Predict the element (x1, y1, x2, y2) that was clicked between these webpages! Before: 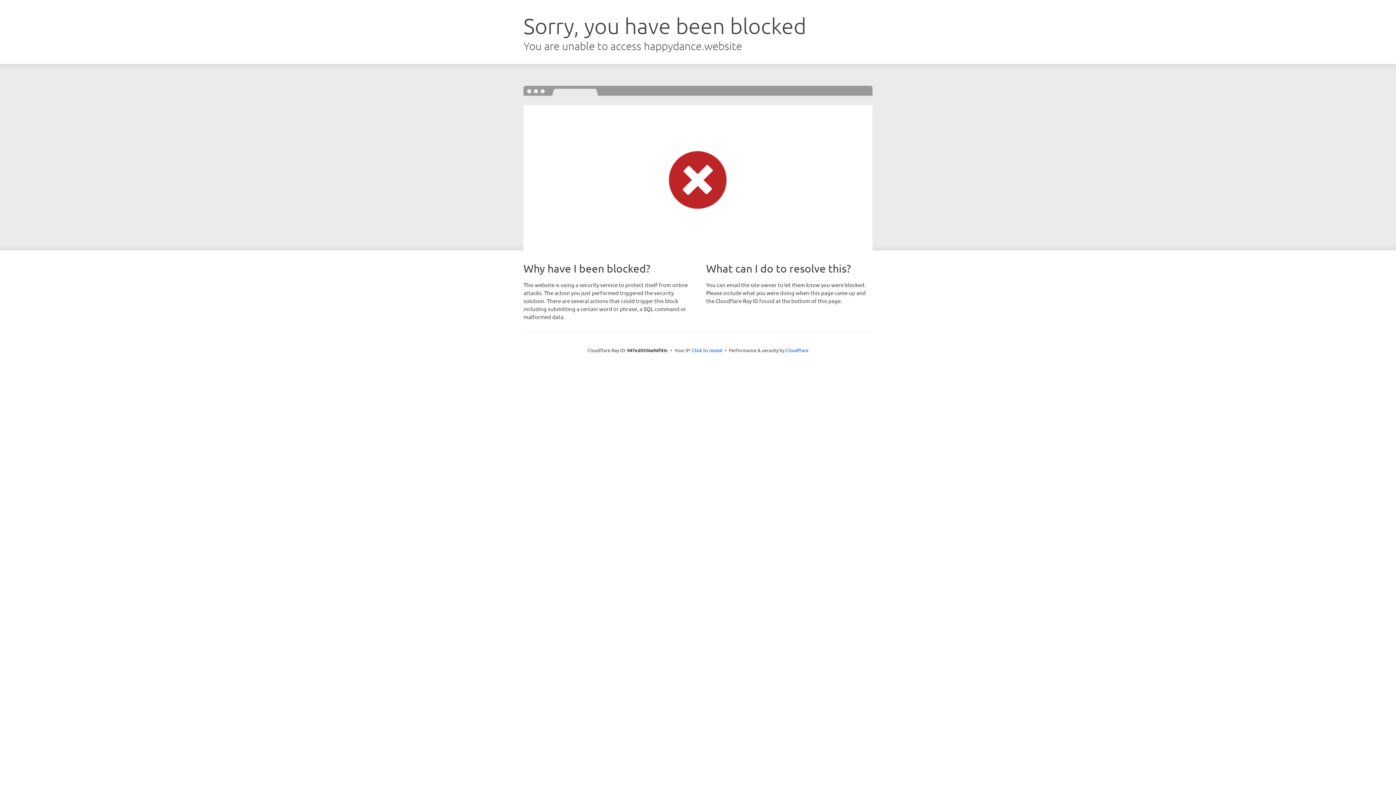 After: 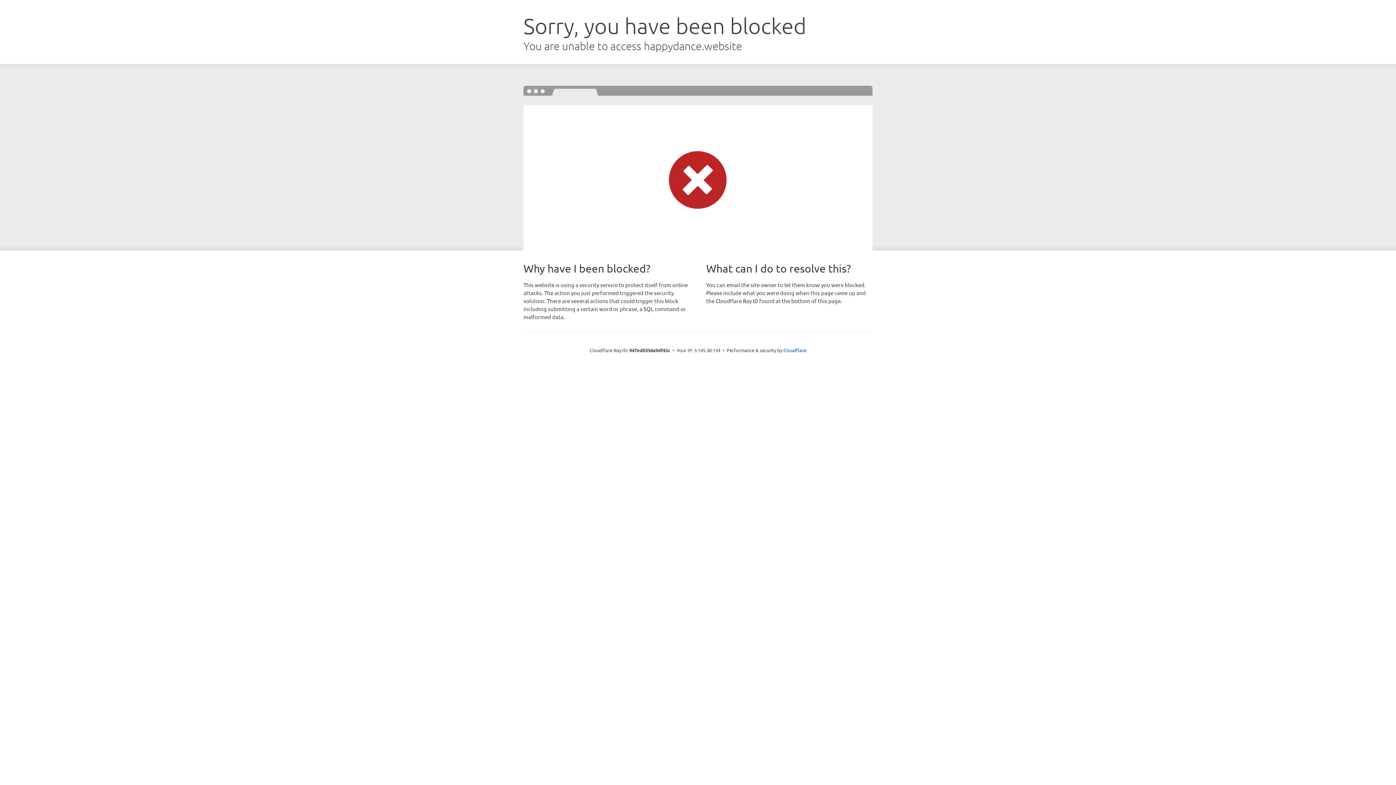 Action: bbox: (692, 346, 722, 353) label: Click to reveal